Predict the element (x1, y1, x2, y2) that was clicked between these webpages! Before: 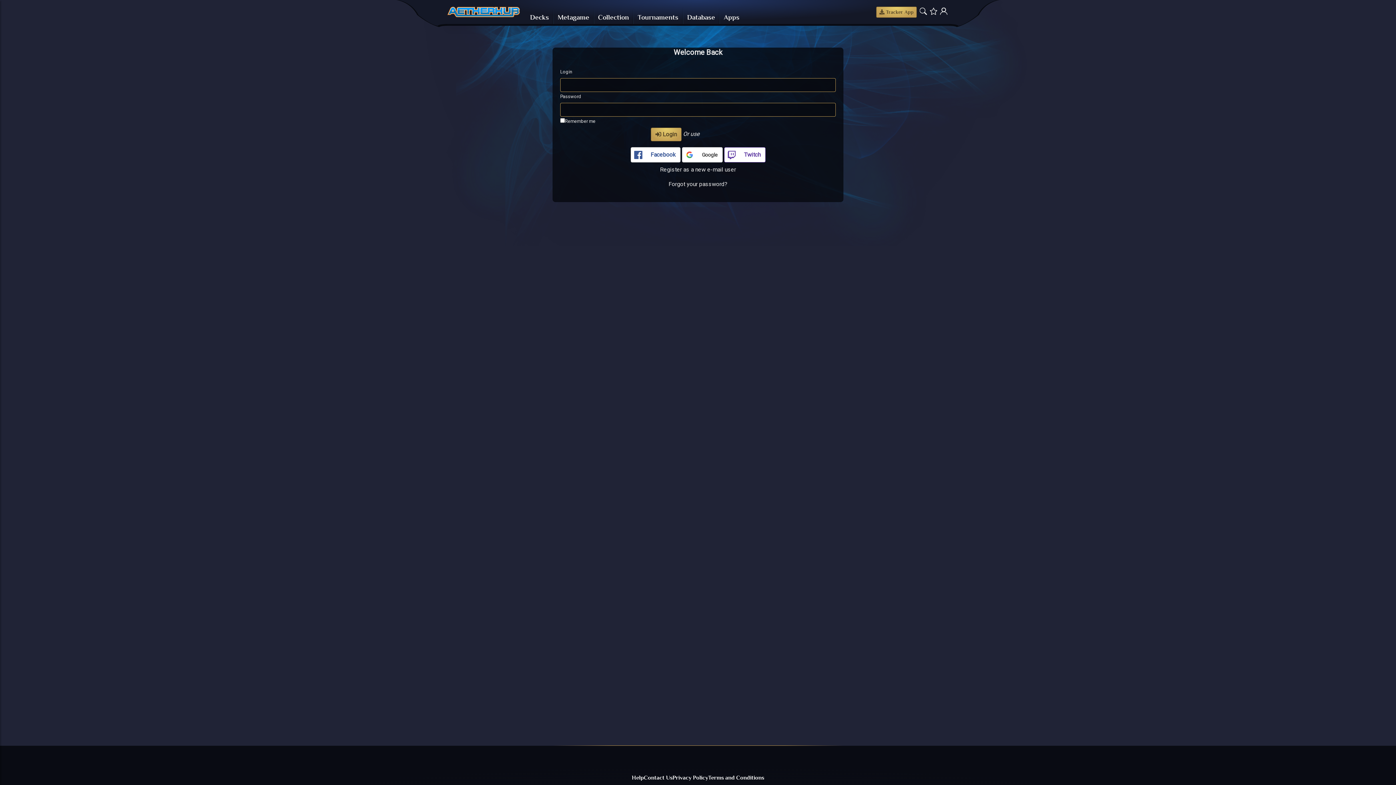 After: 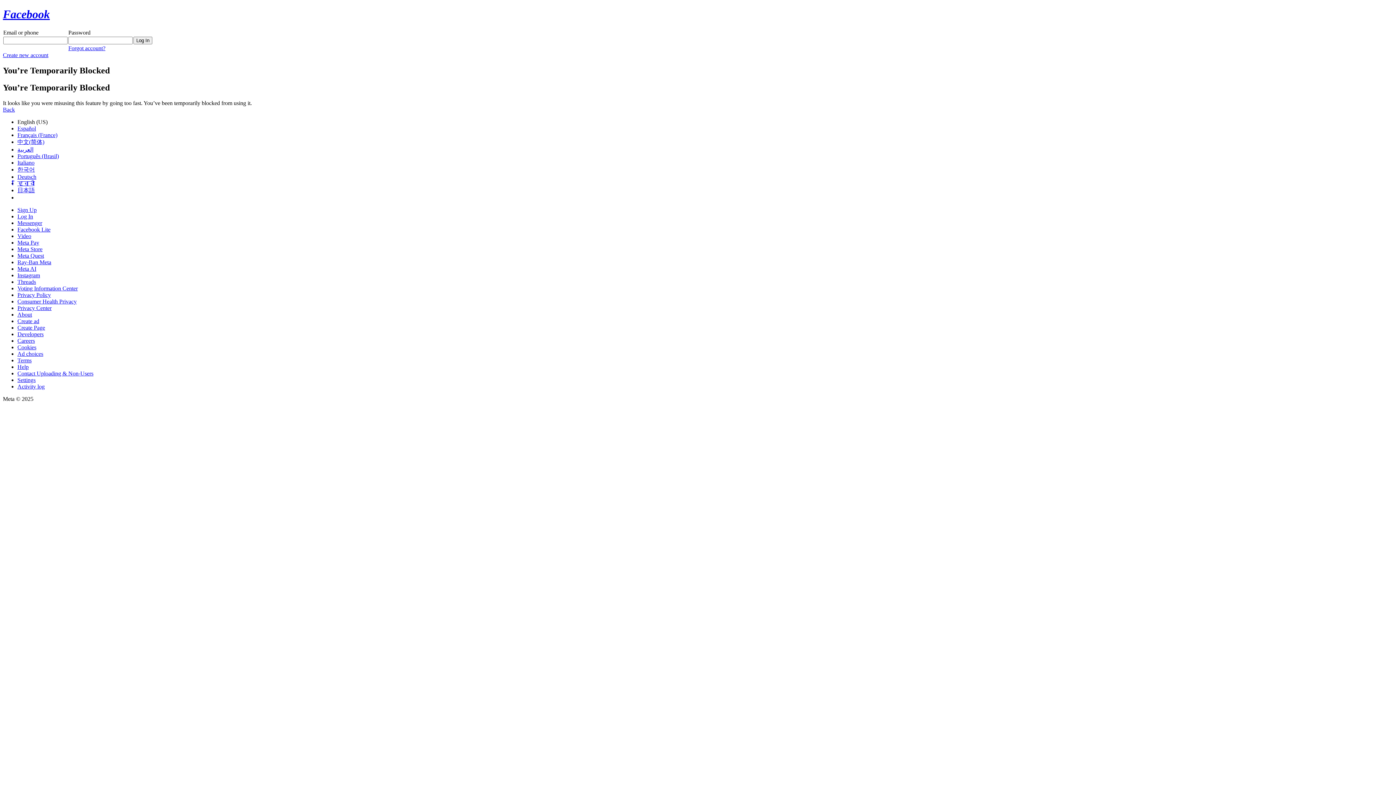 Action: bbox: (630, 147, 680, 162) label: Facebook